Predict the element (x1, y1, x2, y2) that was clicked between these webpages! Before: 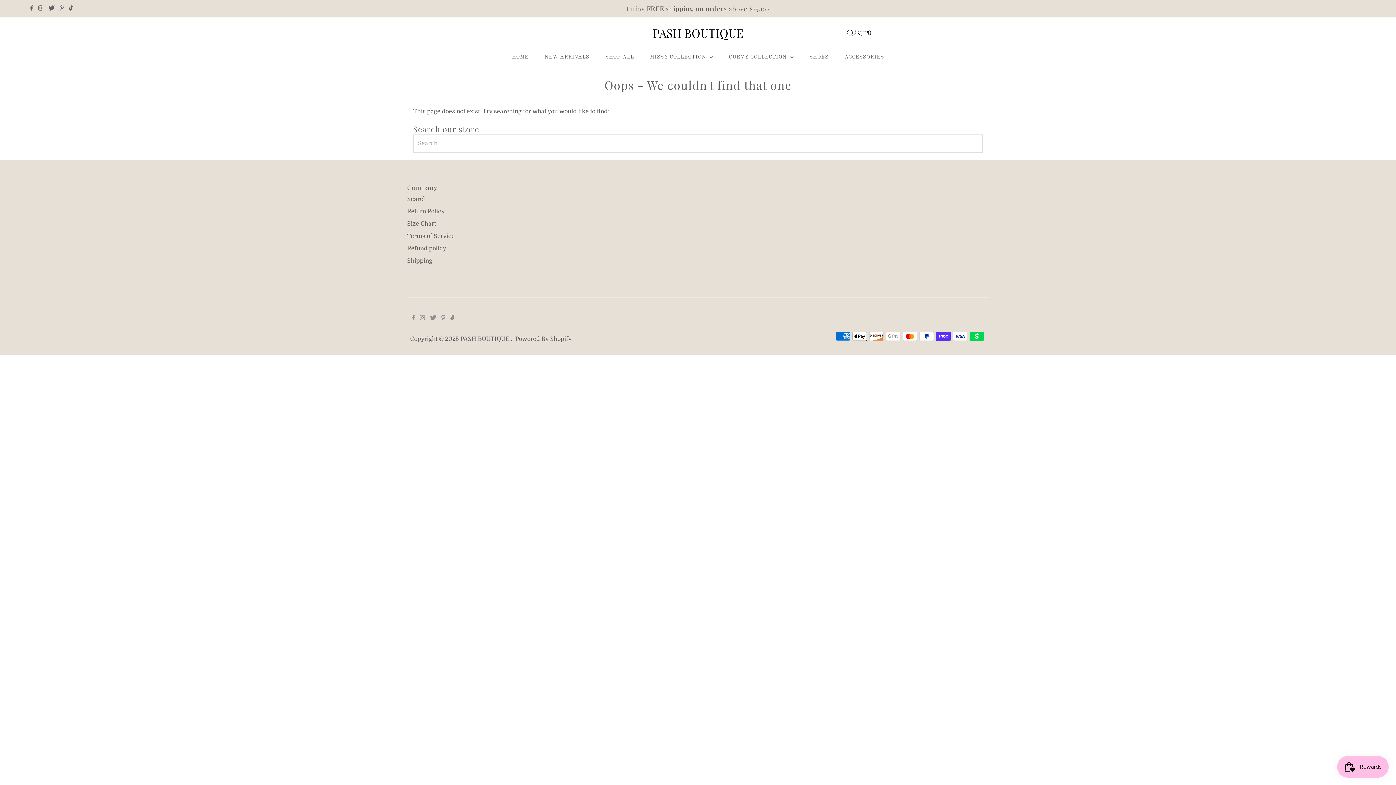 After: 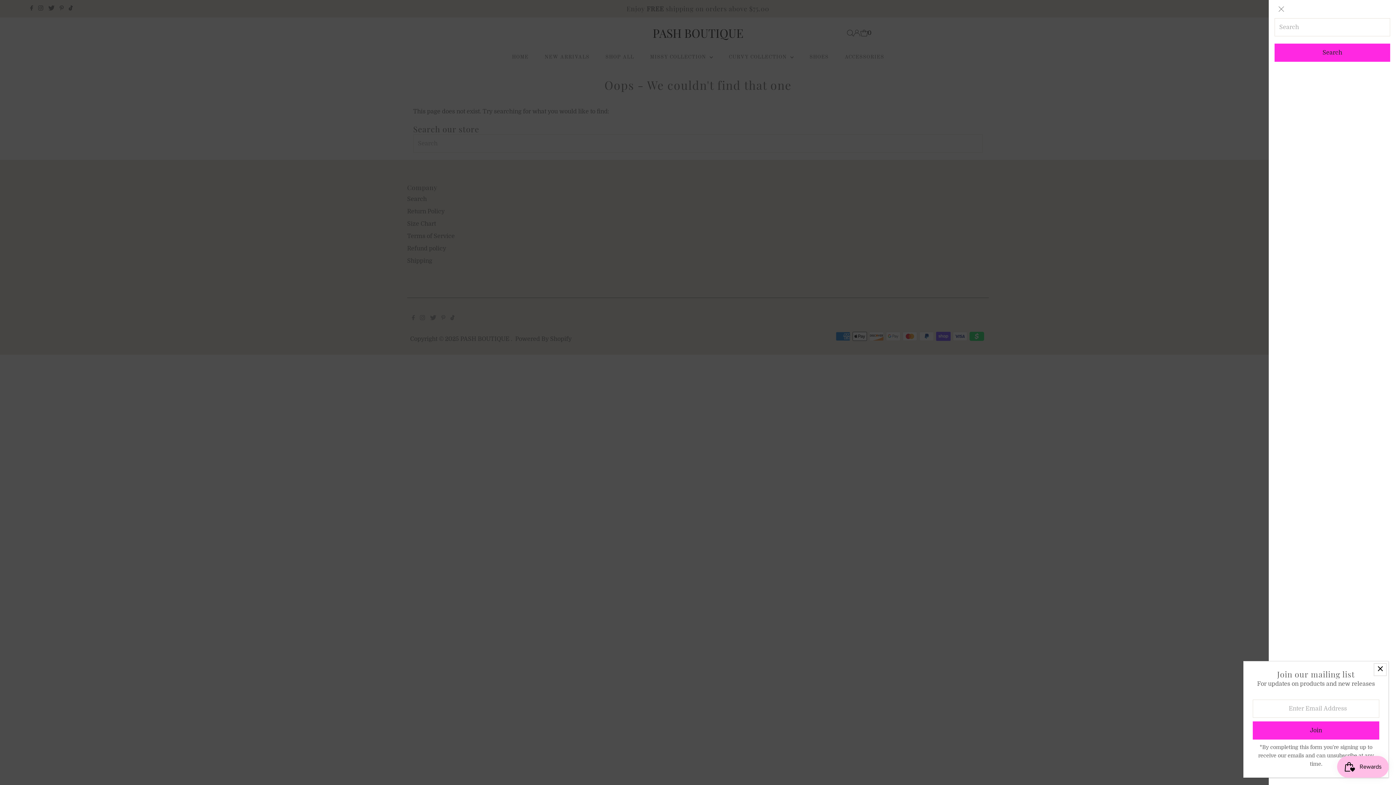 Action: bbox: (847, 29, 853, 36) label: Open Search